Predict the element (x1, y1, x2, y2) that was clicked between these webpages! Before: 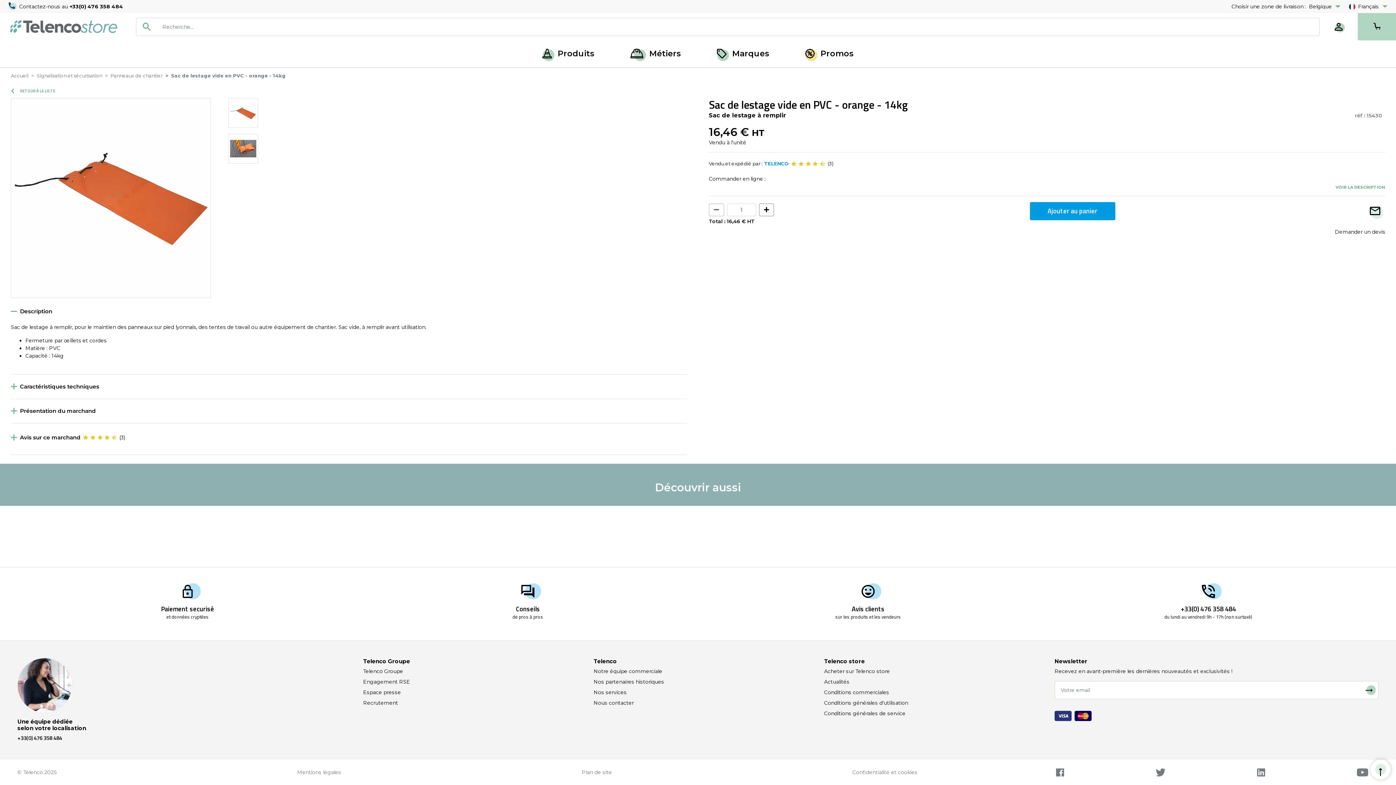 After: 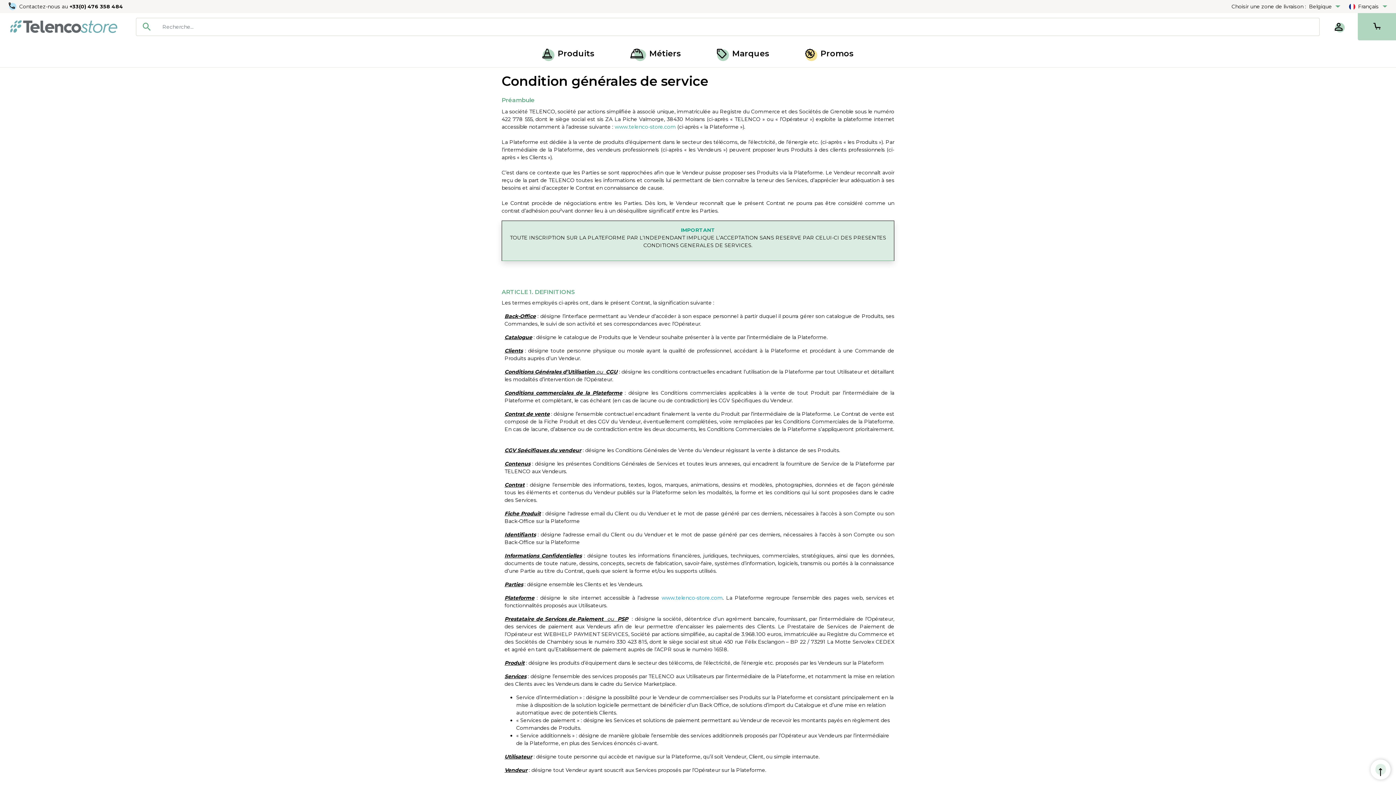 Action: label: Conditions générales de service bbox: (824, 710, 905, 717)